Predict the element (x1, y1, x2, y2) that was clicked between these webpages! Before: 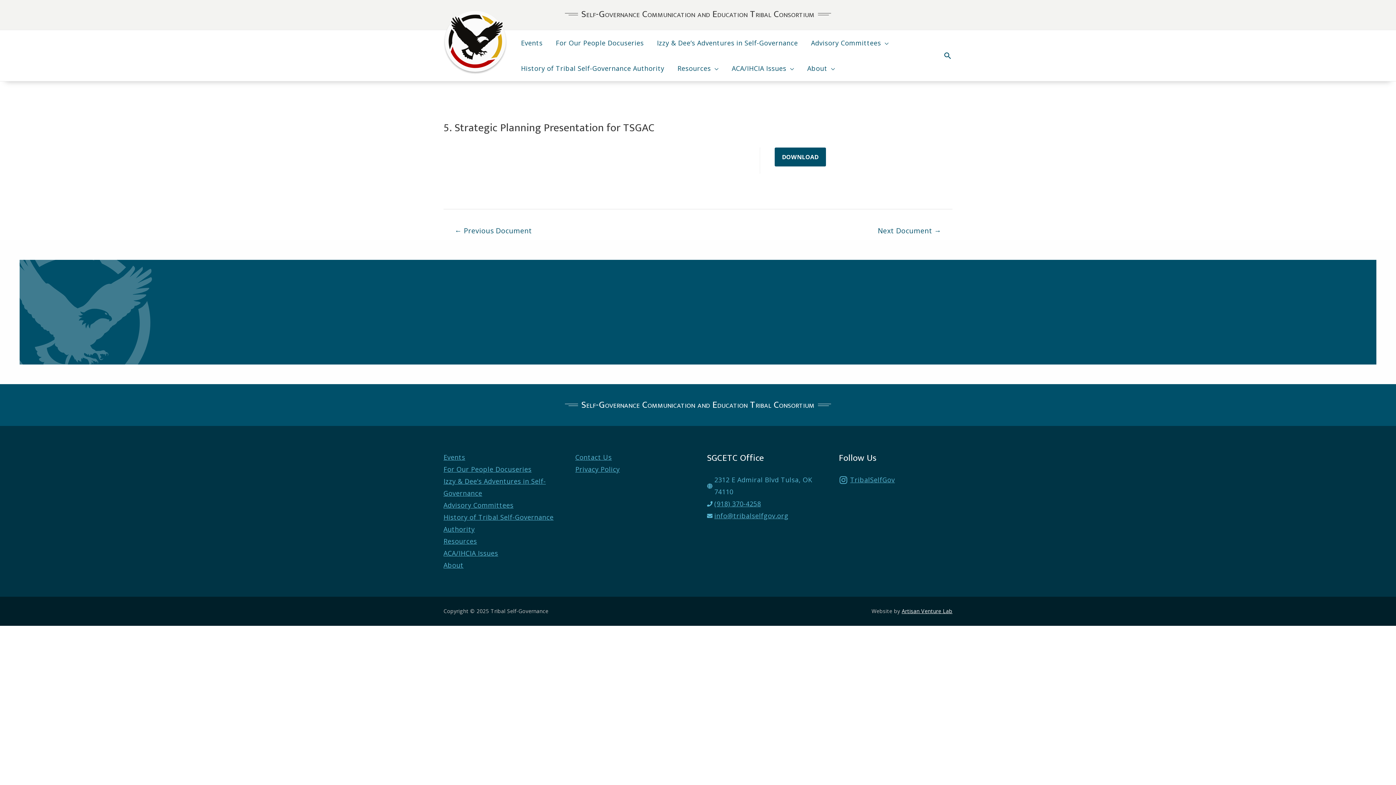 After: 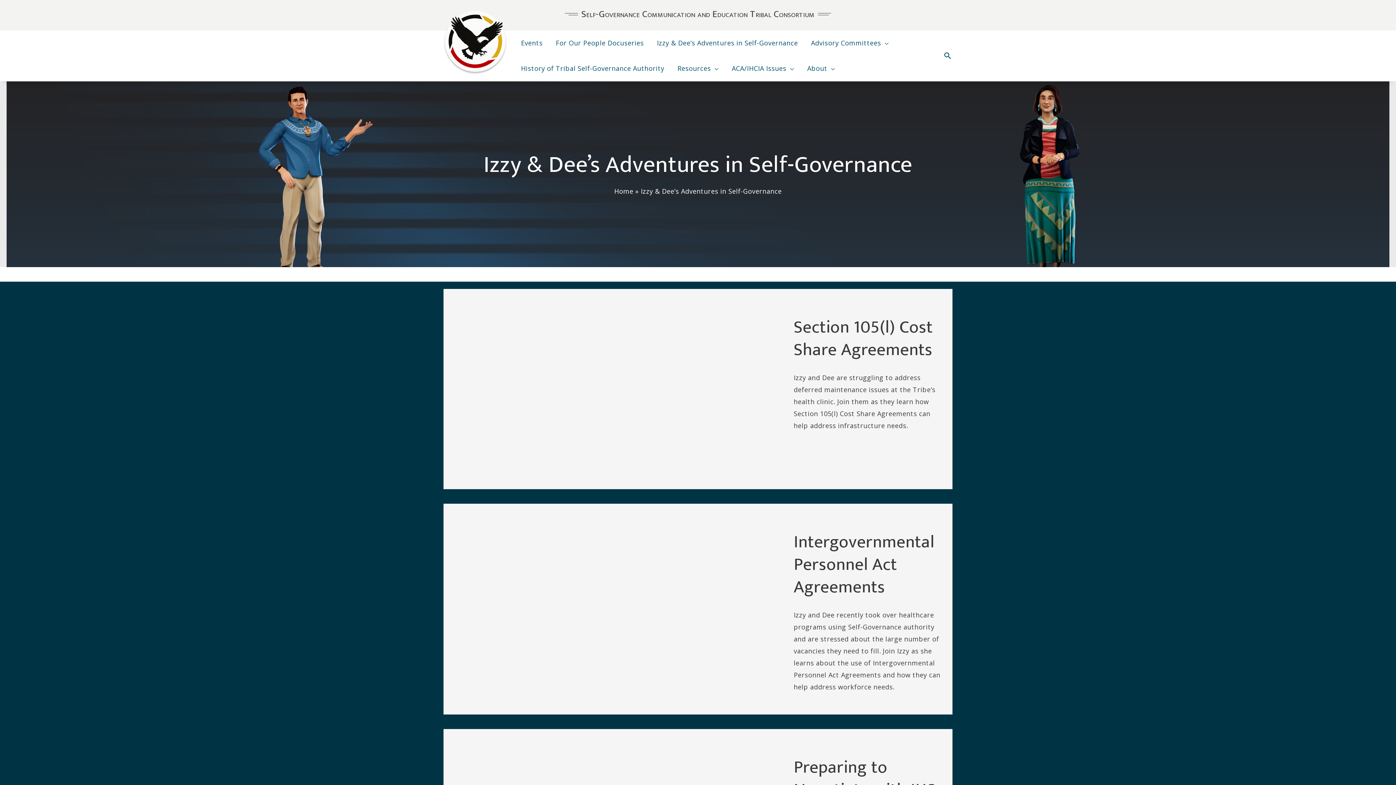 Action: label: Izzy & Dee’s Adventures in Self-Governance bbox: (650, 30, 804, 55)